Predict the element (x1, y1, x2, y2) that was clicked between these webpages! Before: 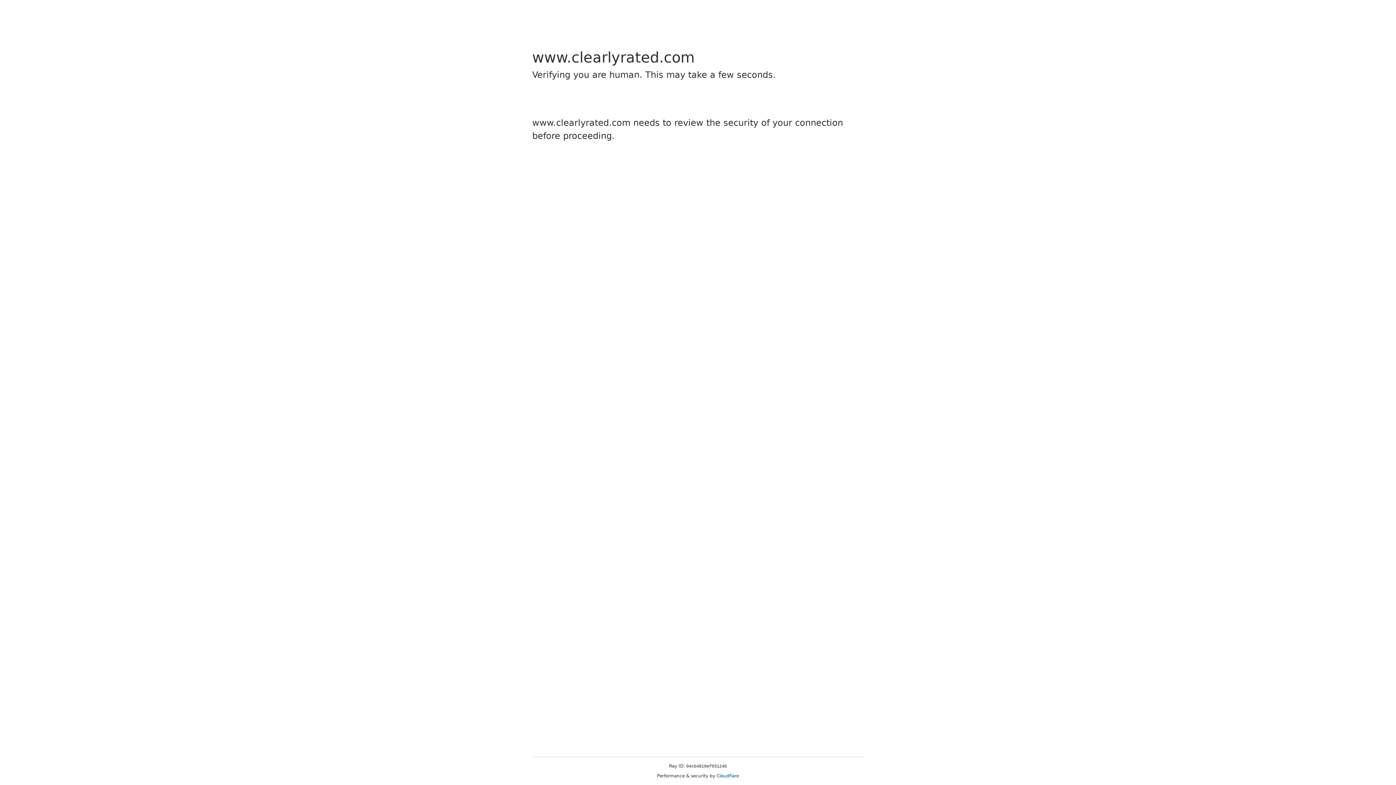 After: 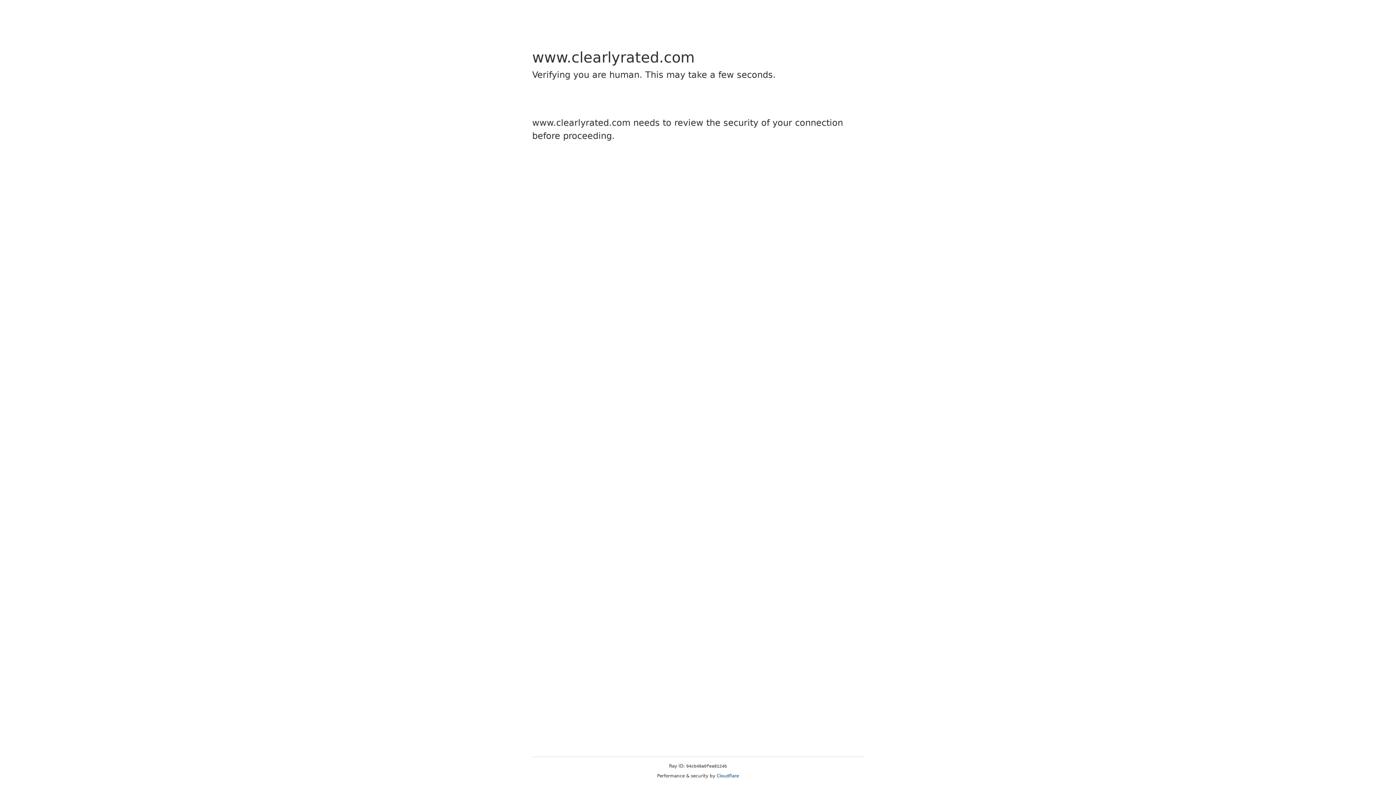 Action: label: Cloudflare bbox: (716, 773, 739, 778)